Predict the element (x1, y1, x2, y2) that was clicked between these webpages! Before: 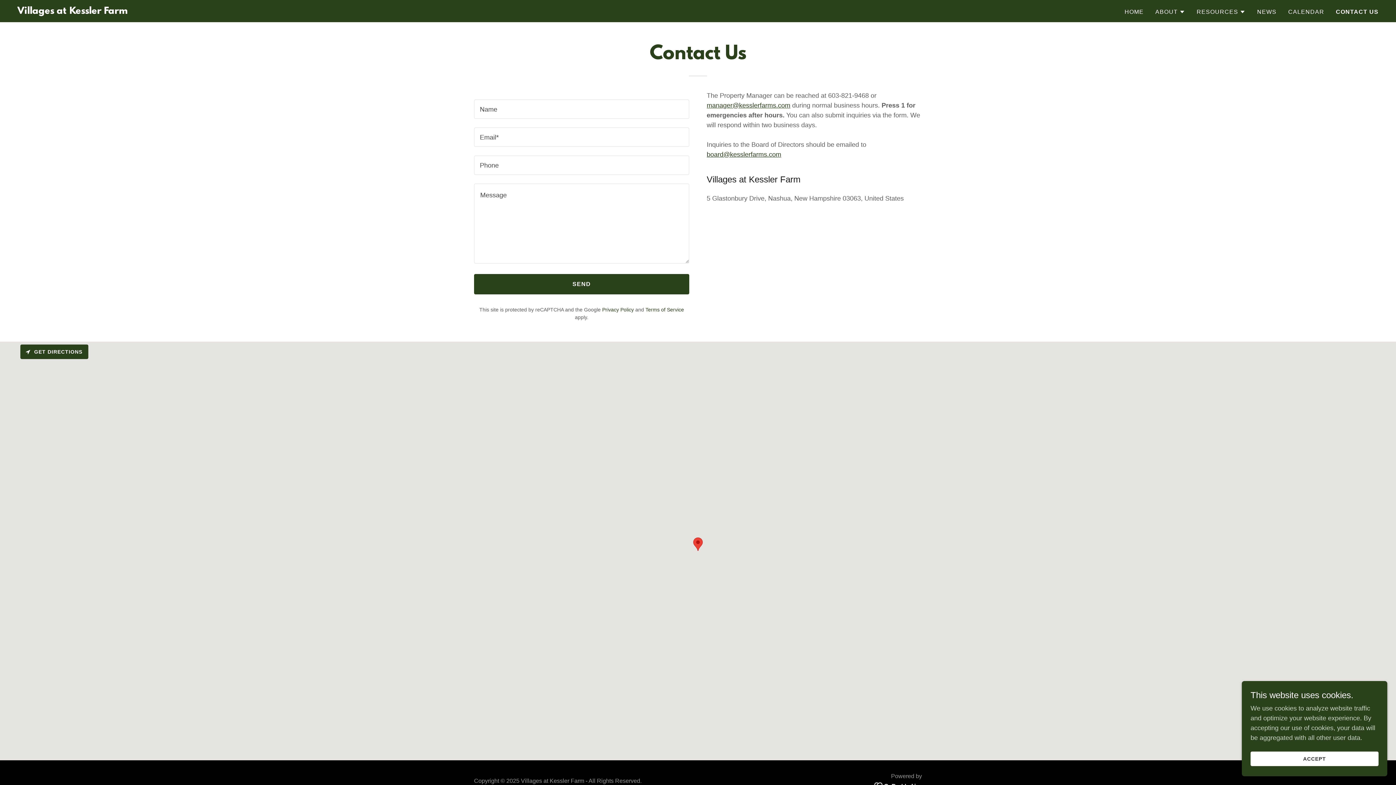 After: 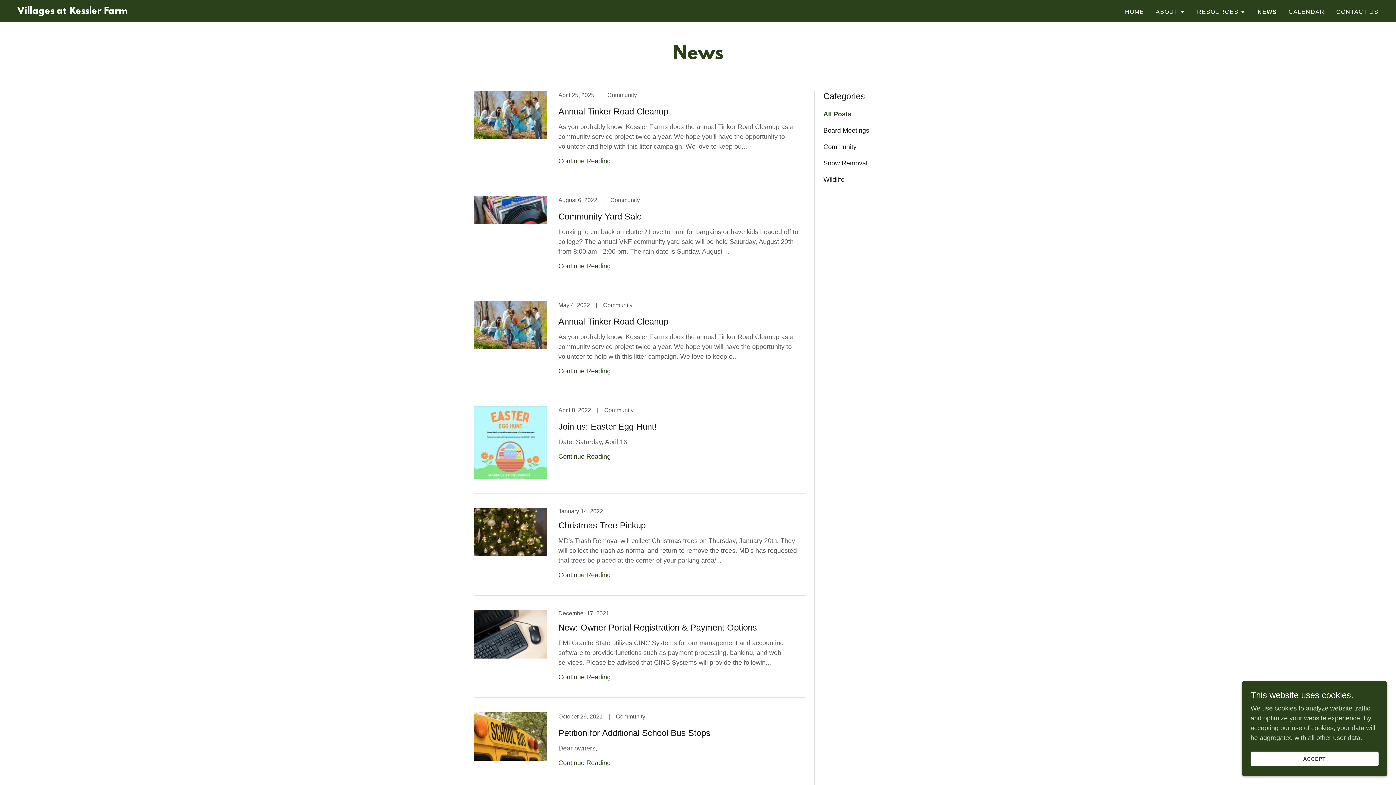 Action: bbox: (1255, 5, 1279, 18) label: NEWS